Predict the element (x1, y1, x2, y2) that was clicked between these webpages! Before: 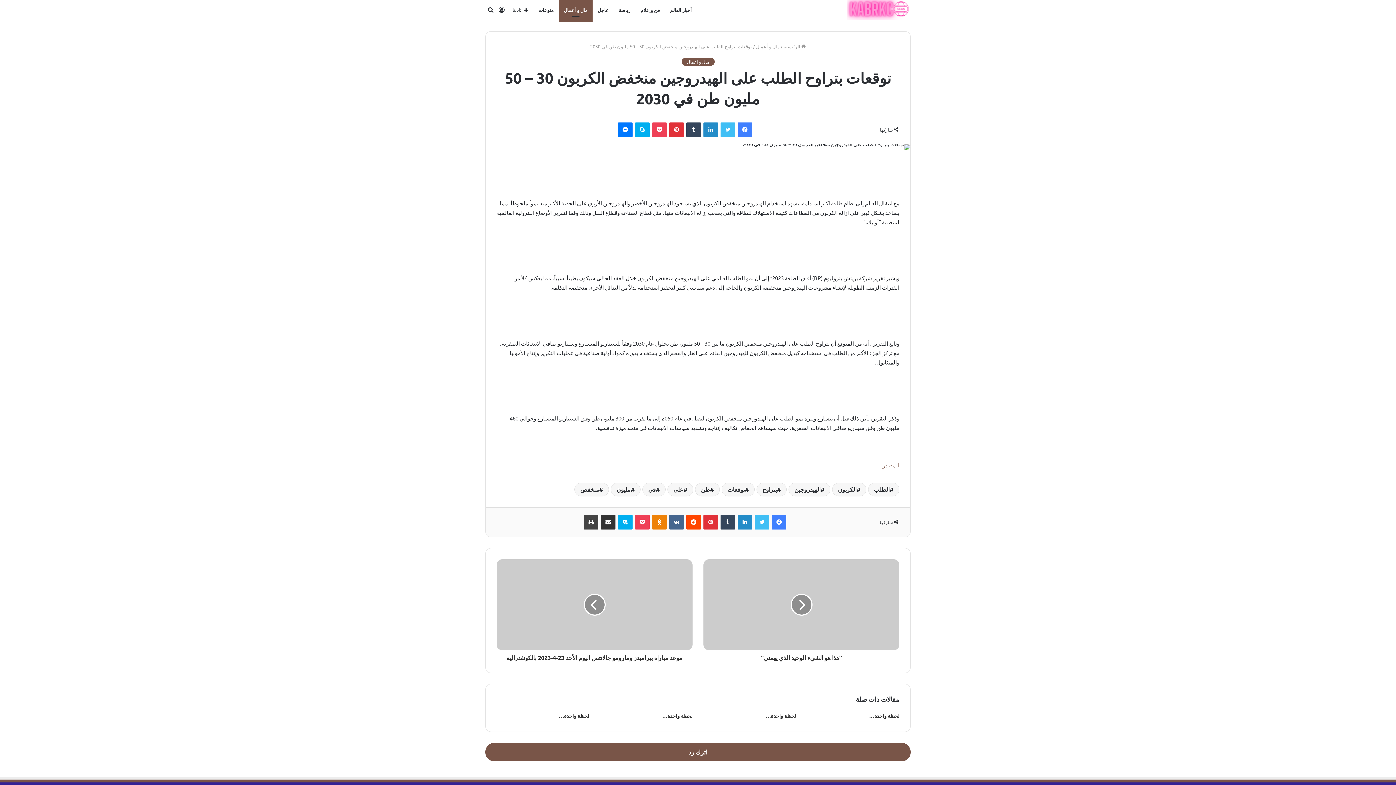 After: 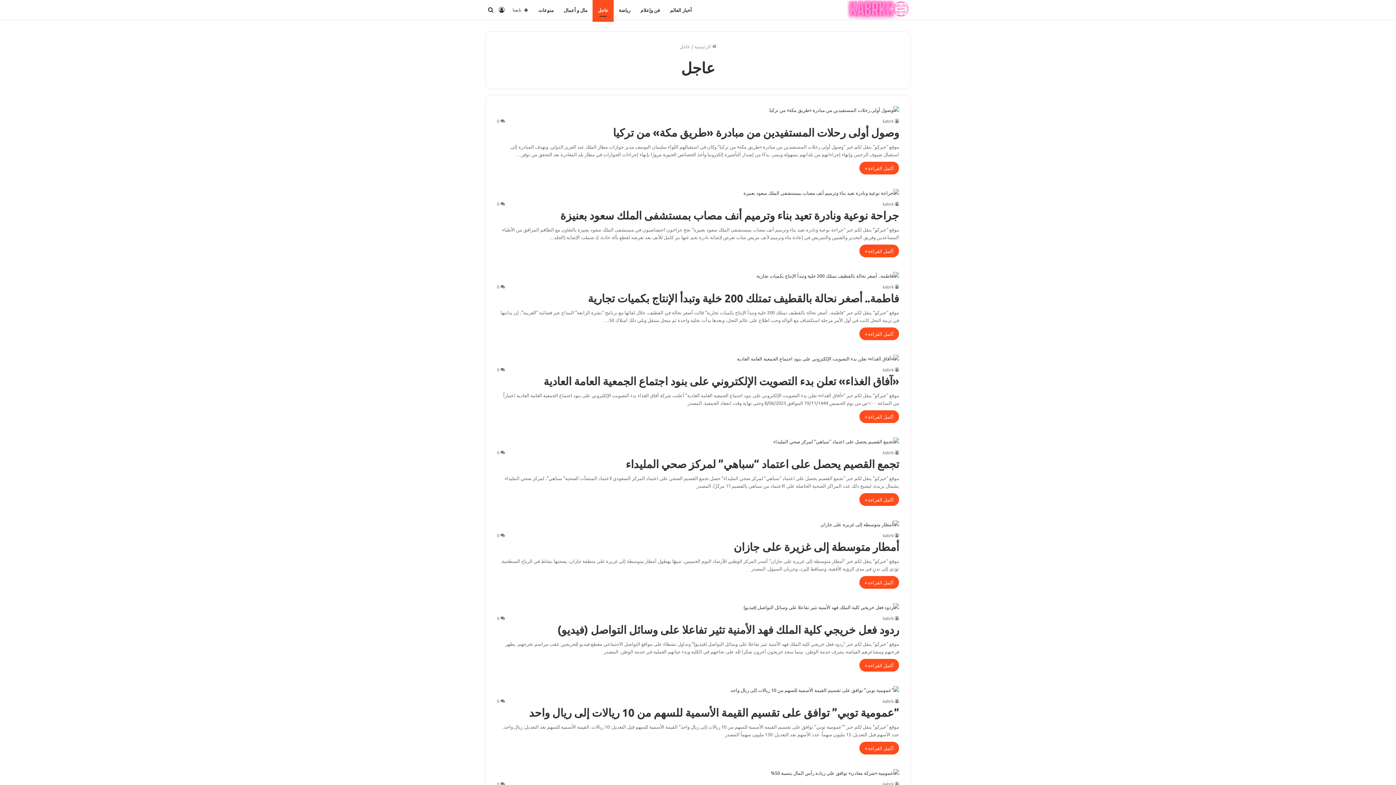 Action: label: عاجل bbox: (592, 0, 613, 20)